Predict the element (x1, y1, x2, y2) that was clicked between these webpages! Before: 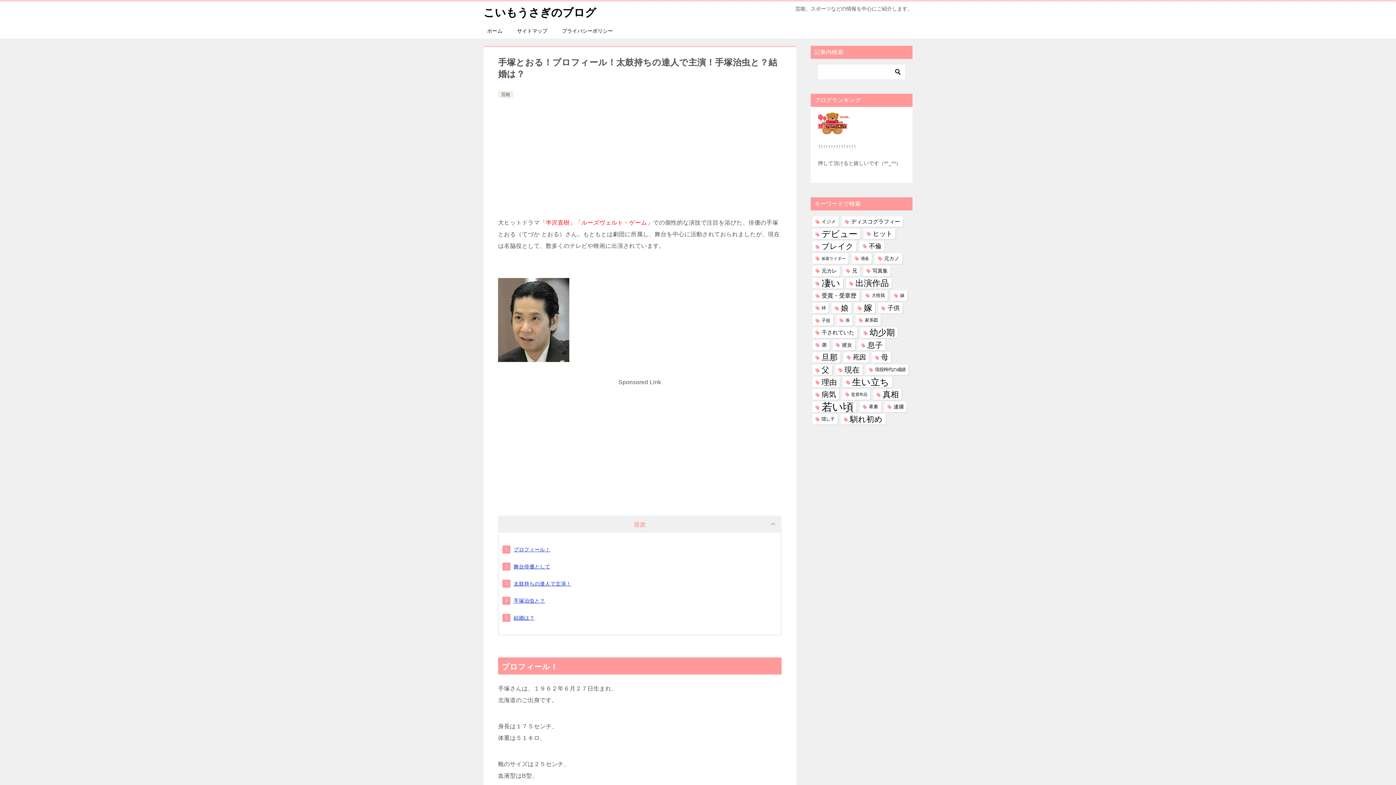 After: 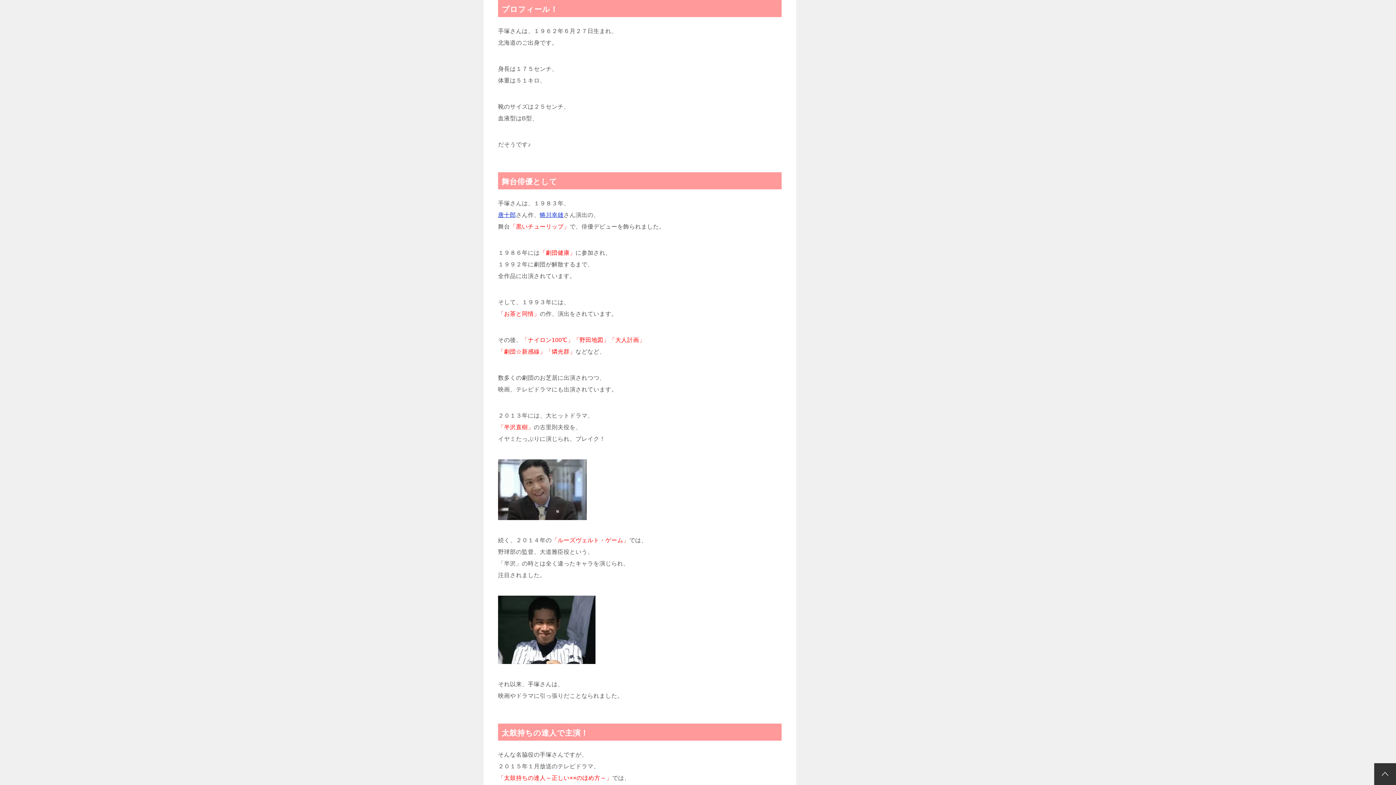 Action: bbox: (513, 546, 550, 552) label: プロフィール！